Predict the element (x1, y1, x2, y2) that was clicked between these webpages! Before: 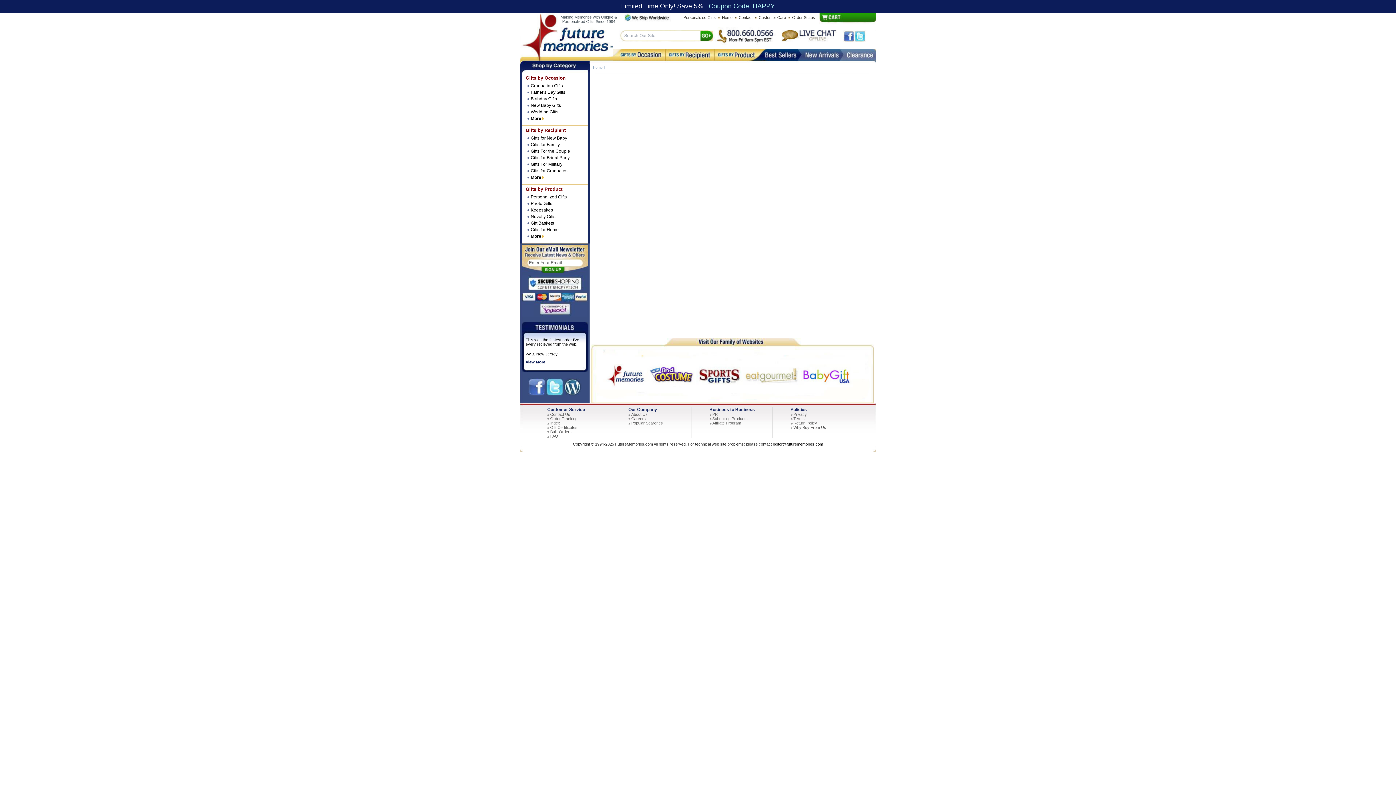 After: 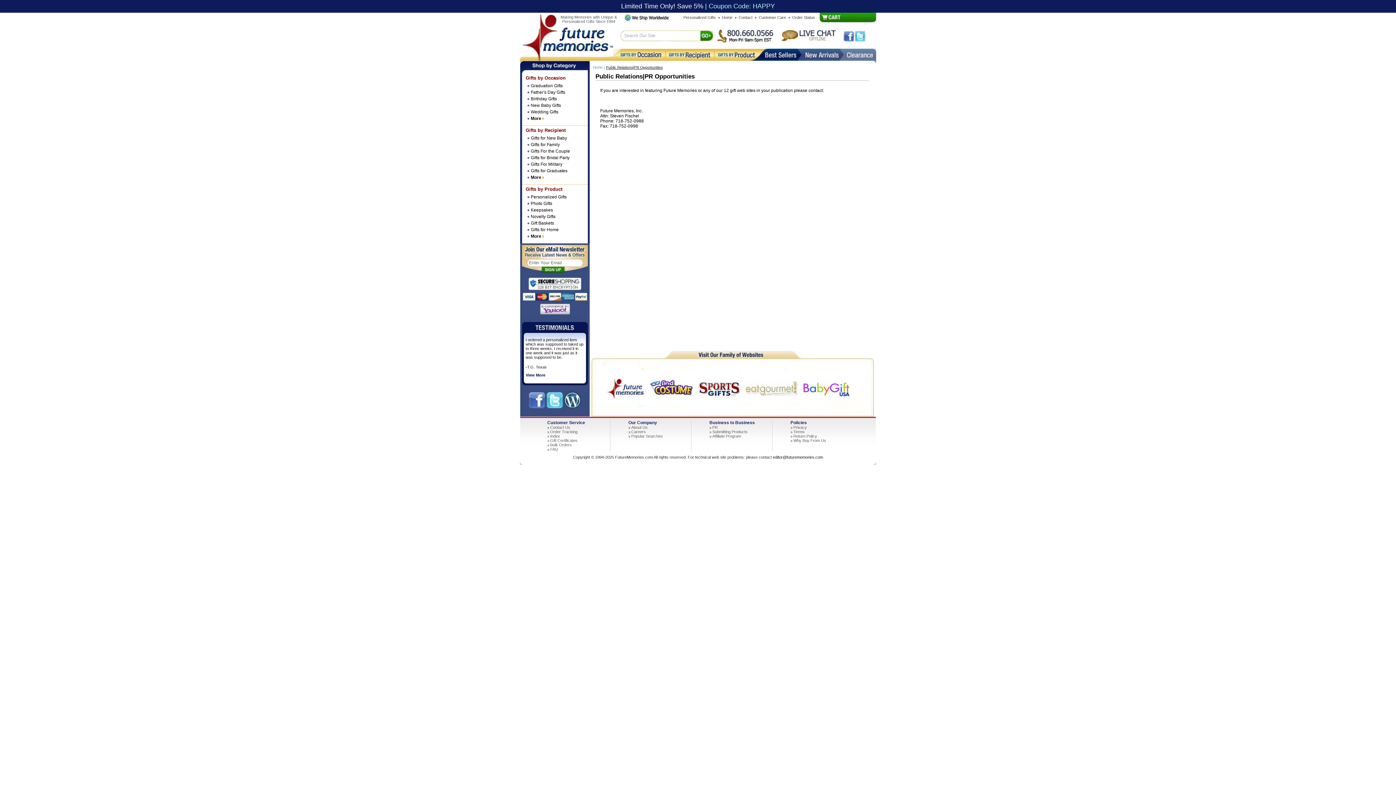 Action: label: PR bbox: (712, 412, 718, 416)